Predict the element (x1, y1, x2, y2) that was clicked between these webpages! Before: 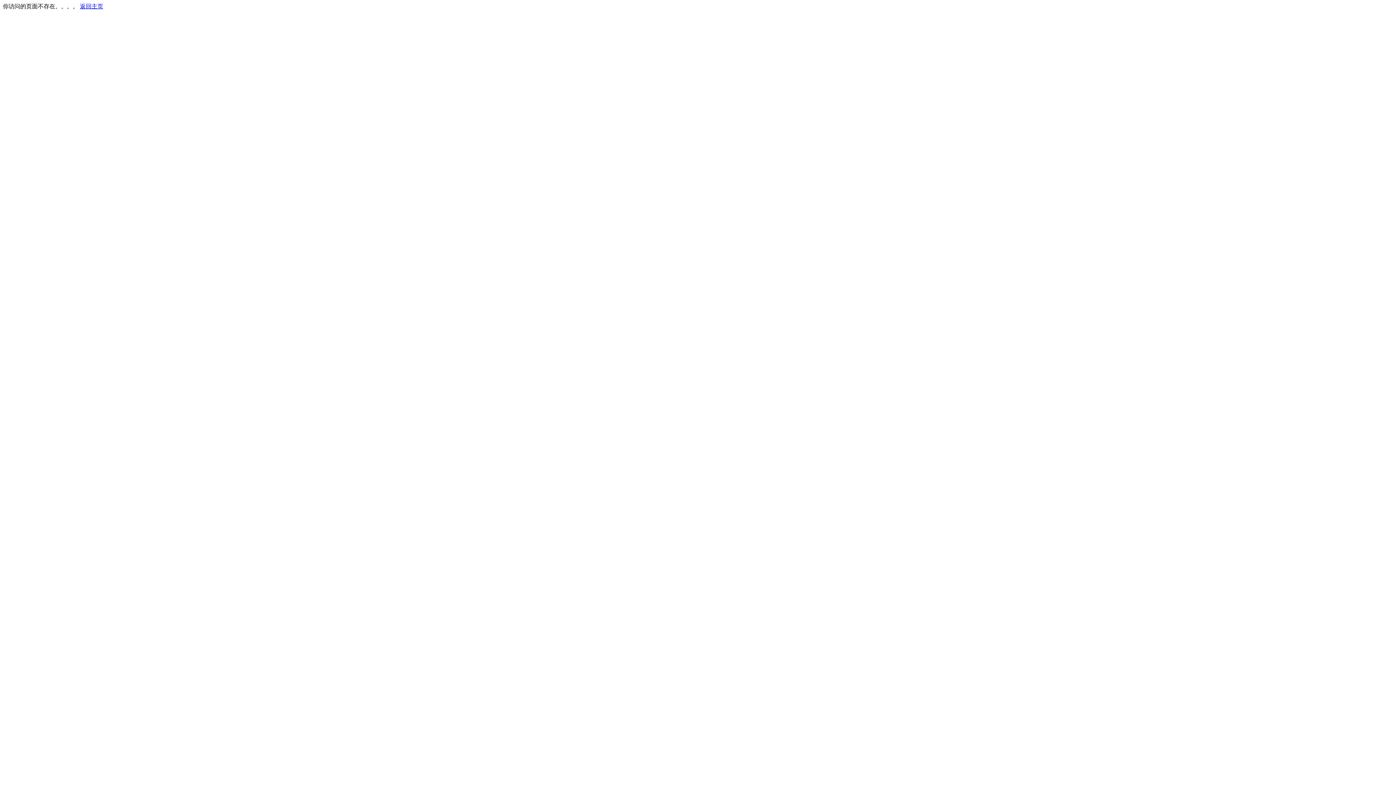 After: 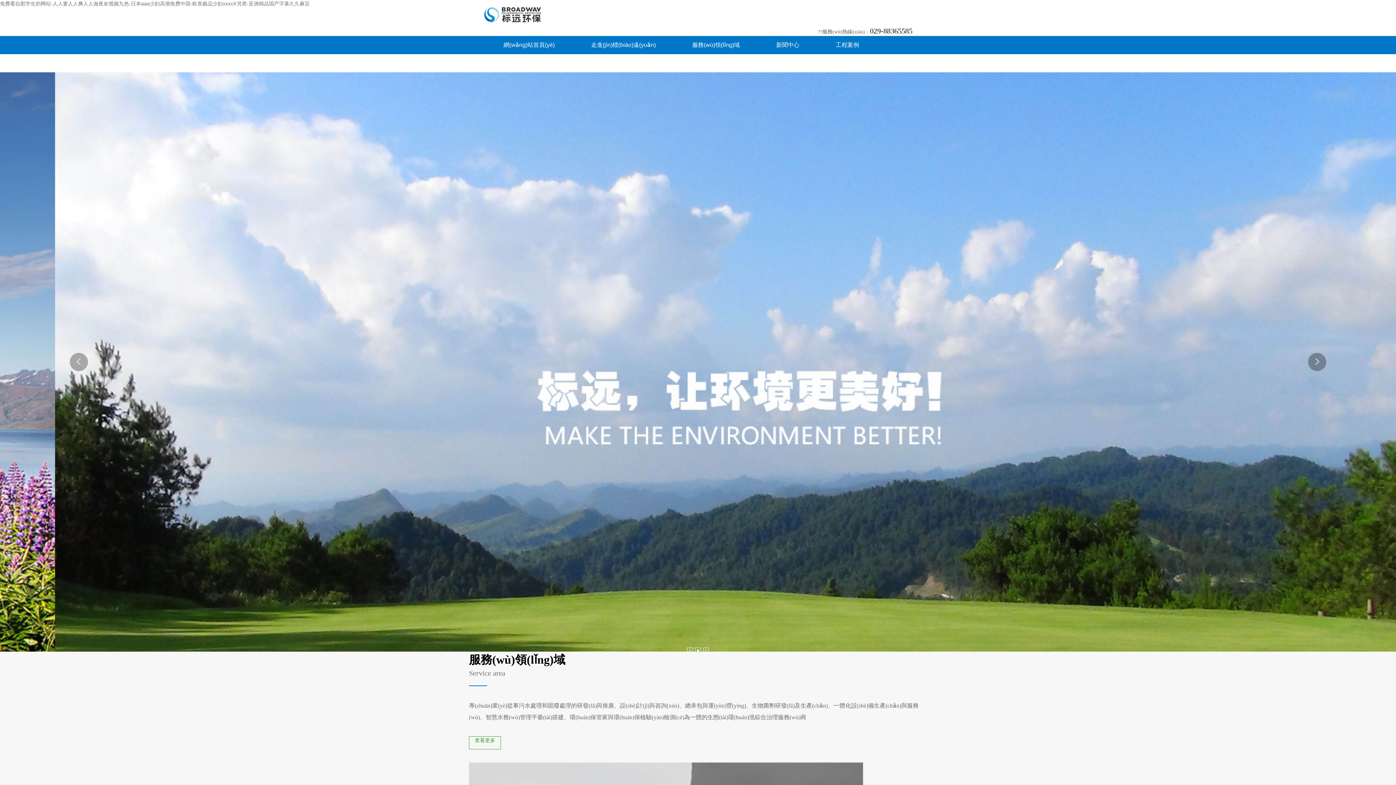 Action: bbox: (80, 3, 103, 9) label: 返回主页